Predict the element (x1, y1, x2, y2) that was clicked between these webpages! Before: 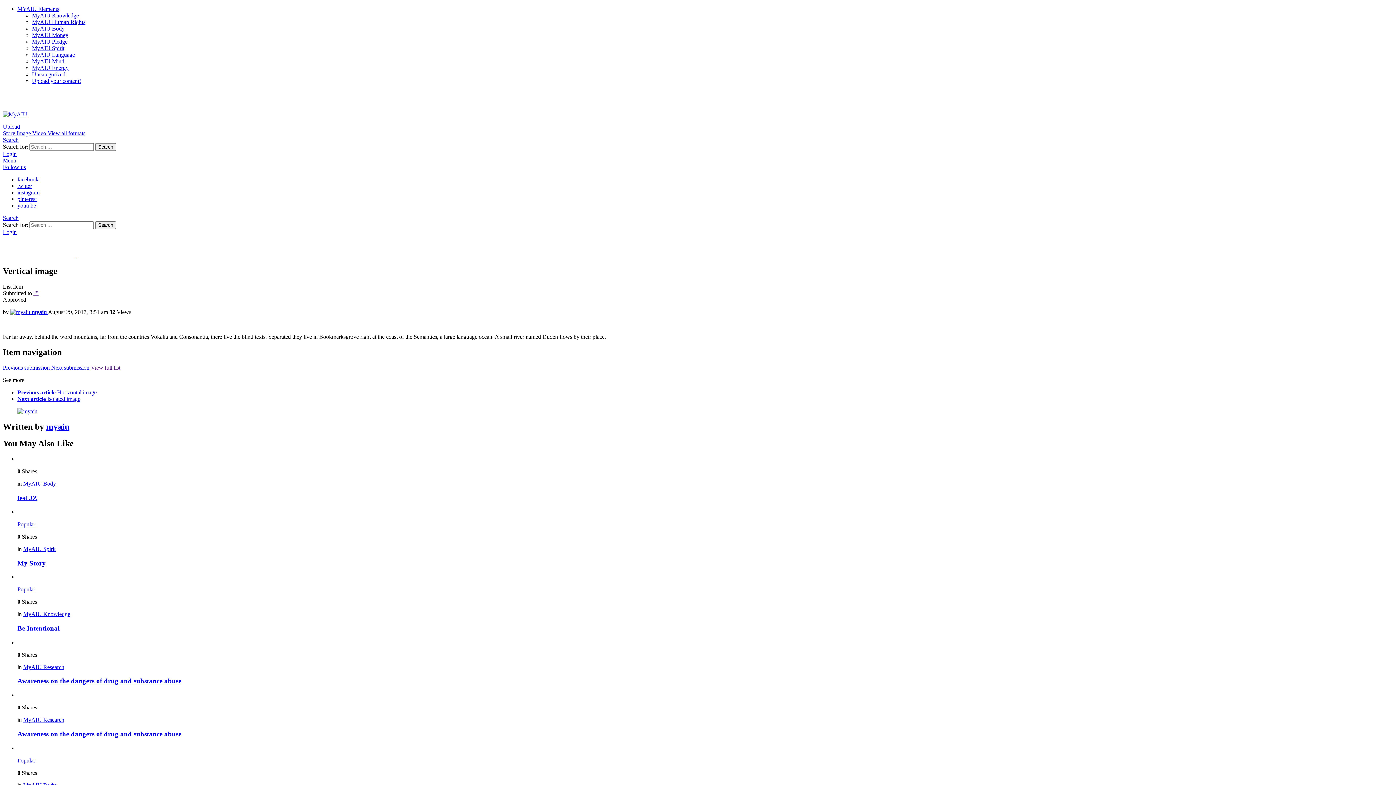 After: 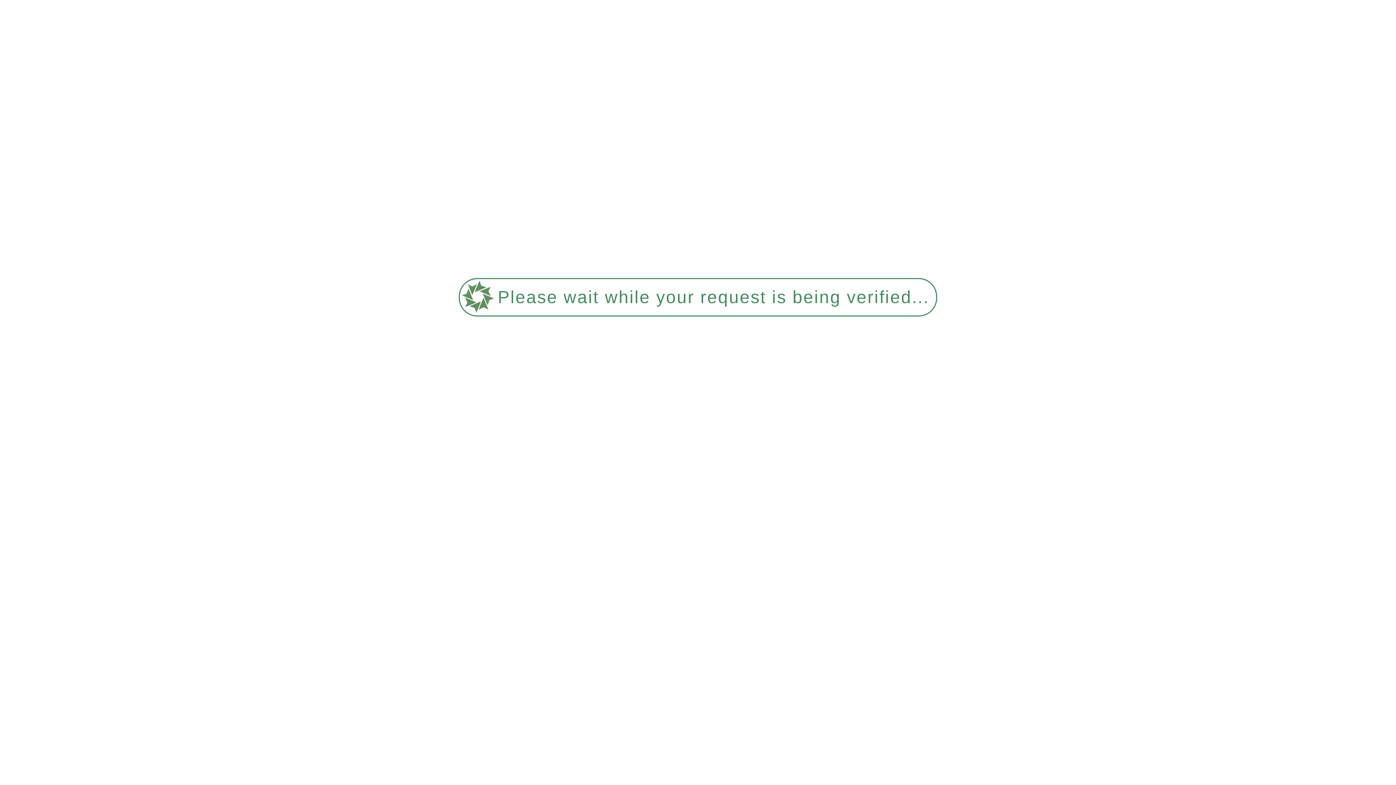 Action: bbox: (17, 389, 96, 395) label: Previous article Horizontal image